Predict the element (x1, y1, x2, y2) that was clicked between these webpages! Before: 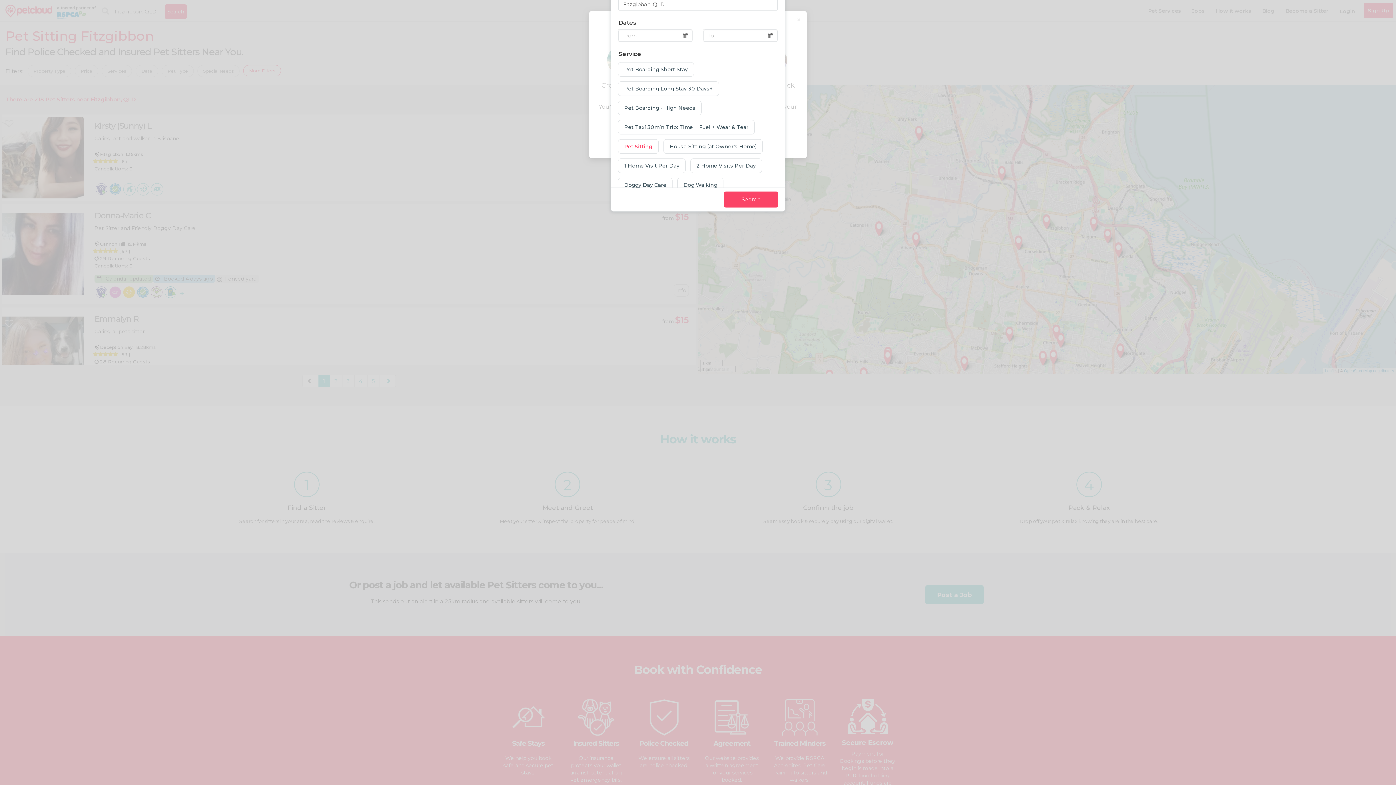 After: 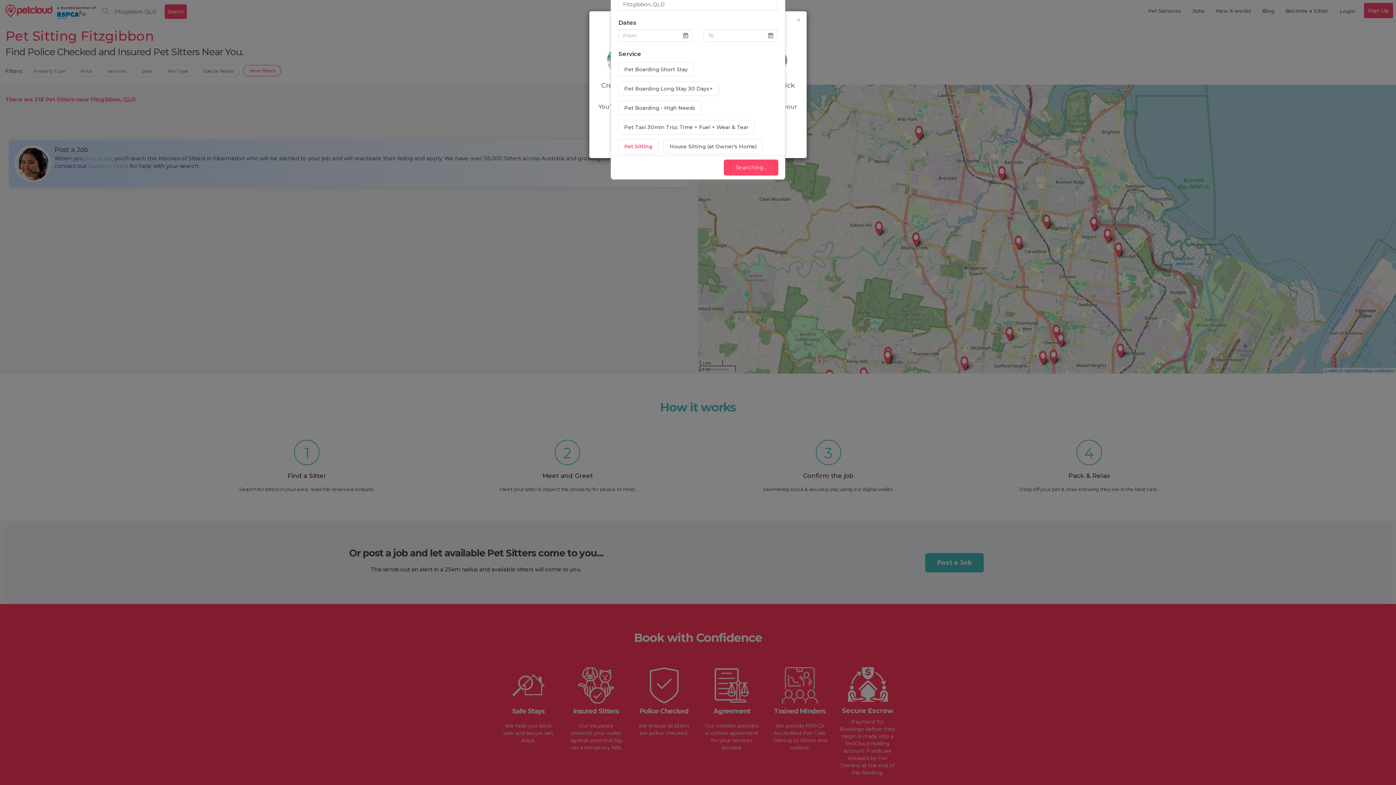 Action: label: Search bbox: (724, 191, 778, 207)